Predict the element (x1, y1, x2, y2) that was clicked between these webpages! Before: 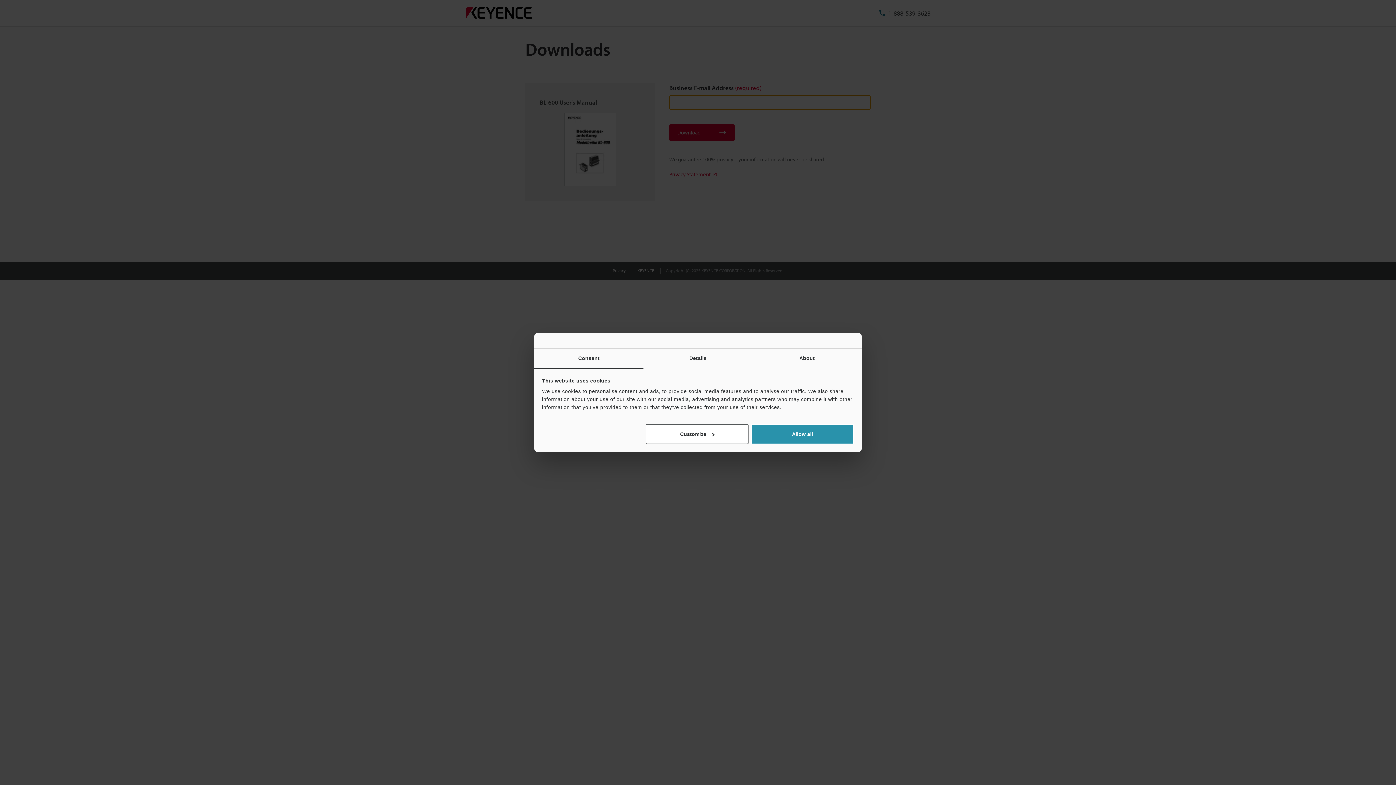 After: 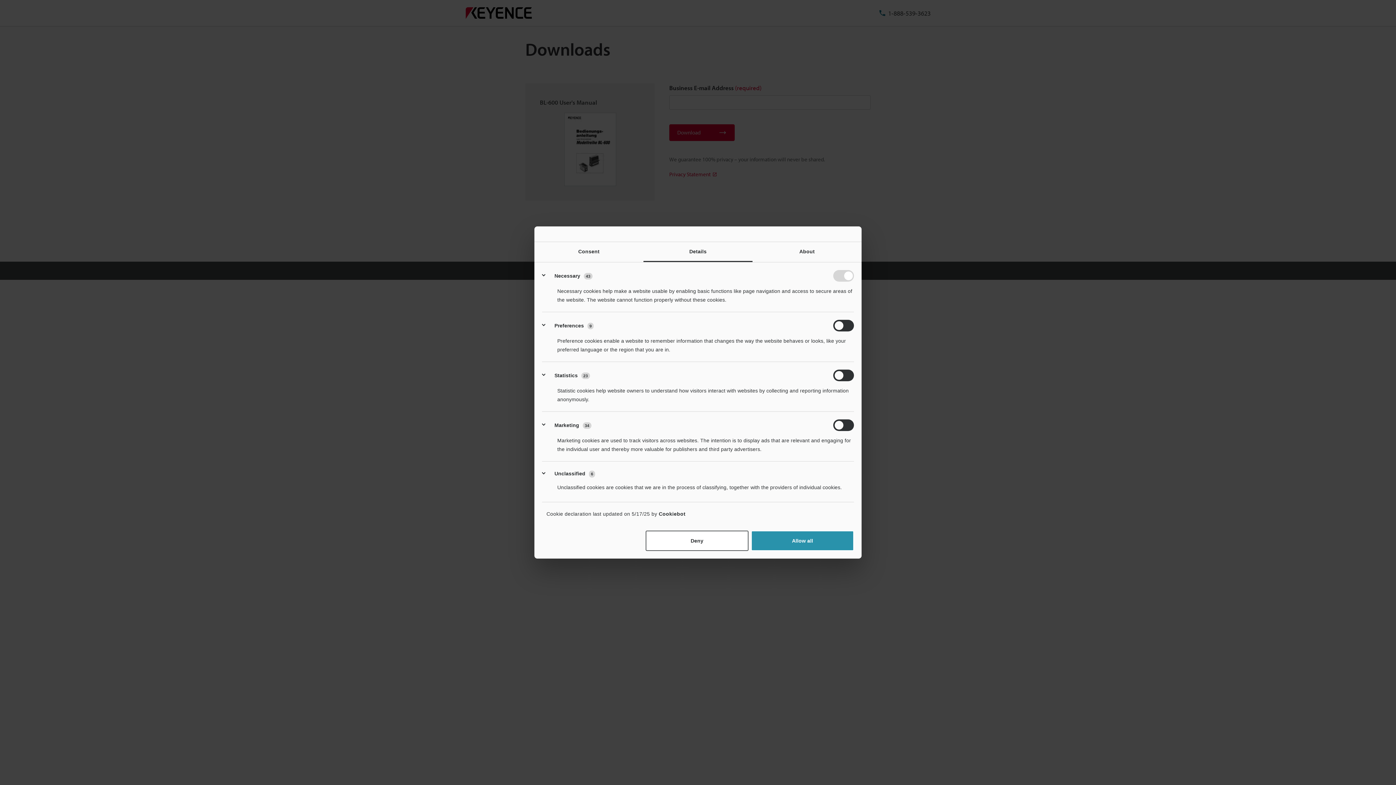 Action: bbox: (645, 424, 748, 444) label: Customize